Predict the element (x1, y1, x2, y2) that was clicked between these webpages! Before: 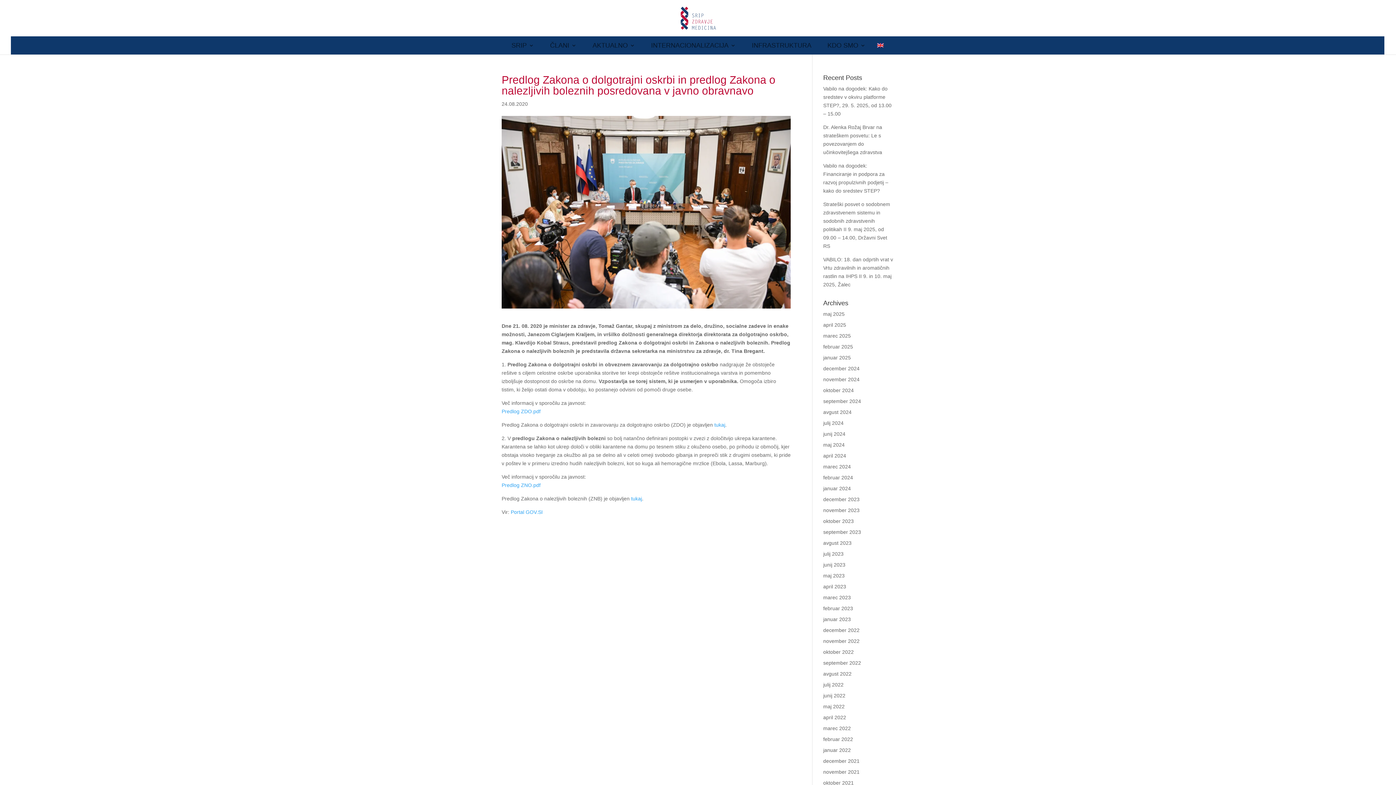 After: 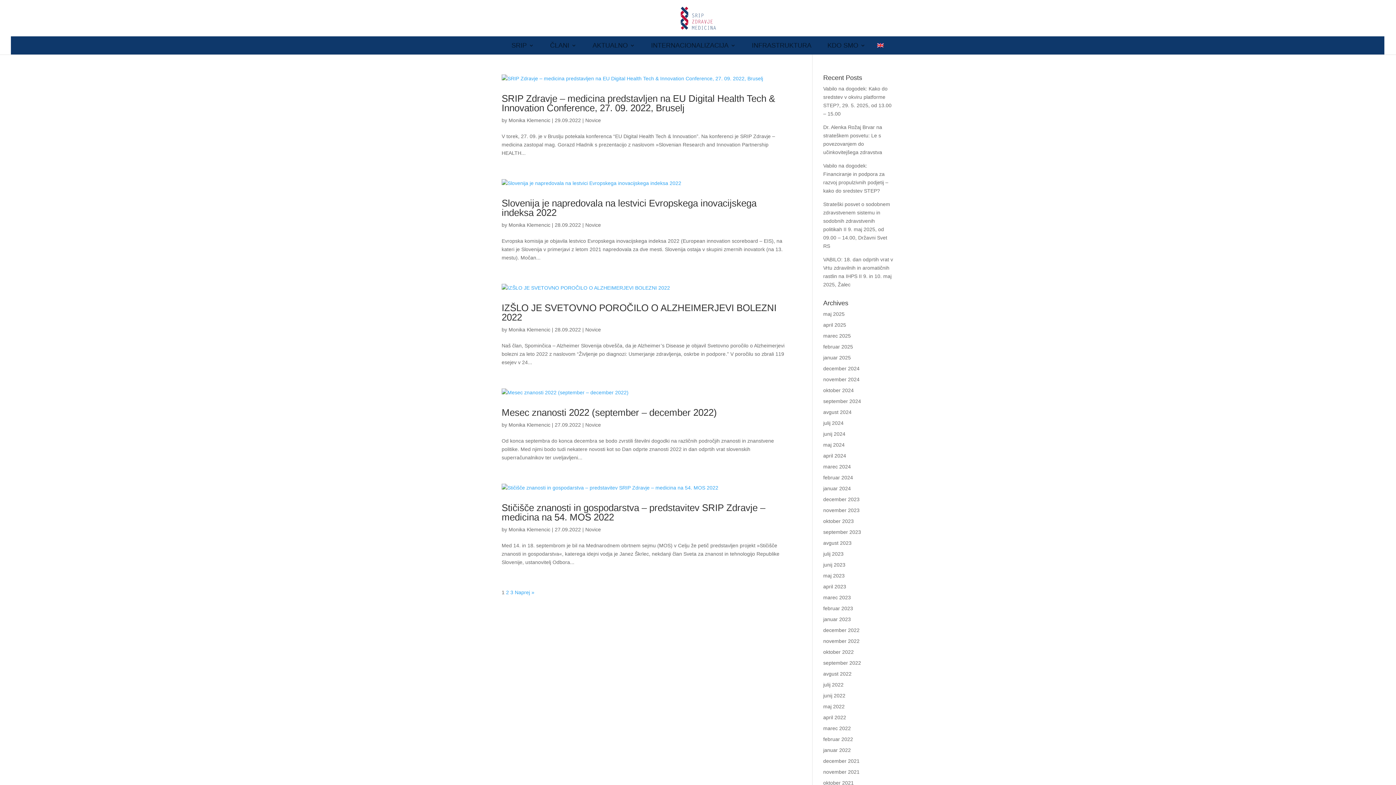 Action: label: september 2022 bbox: (823, 660, 861, 666)